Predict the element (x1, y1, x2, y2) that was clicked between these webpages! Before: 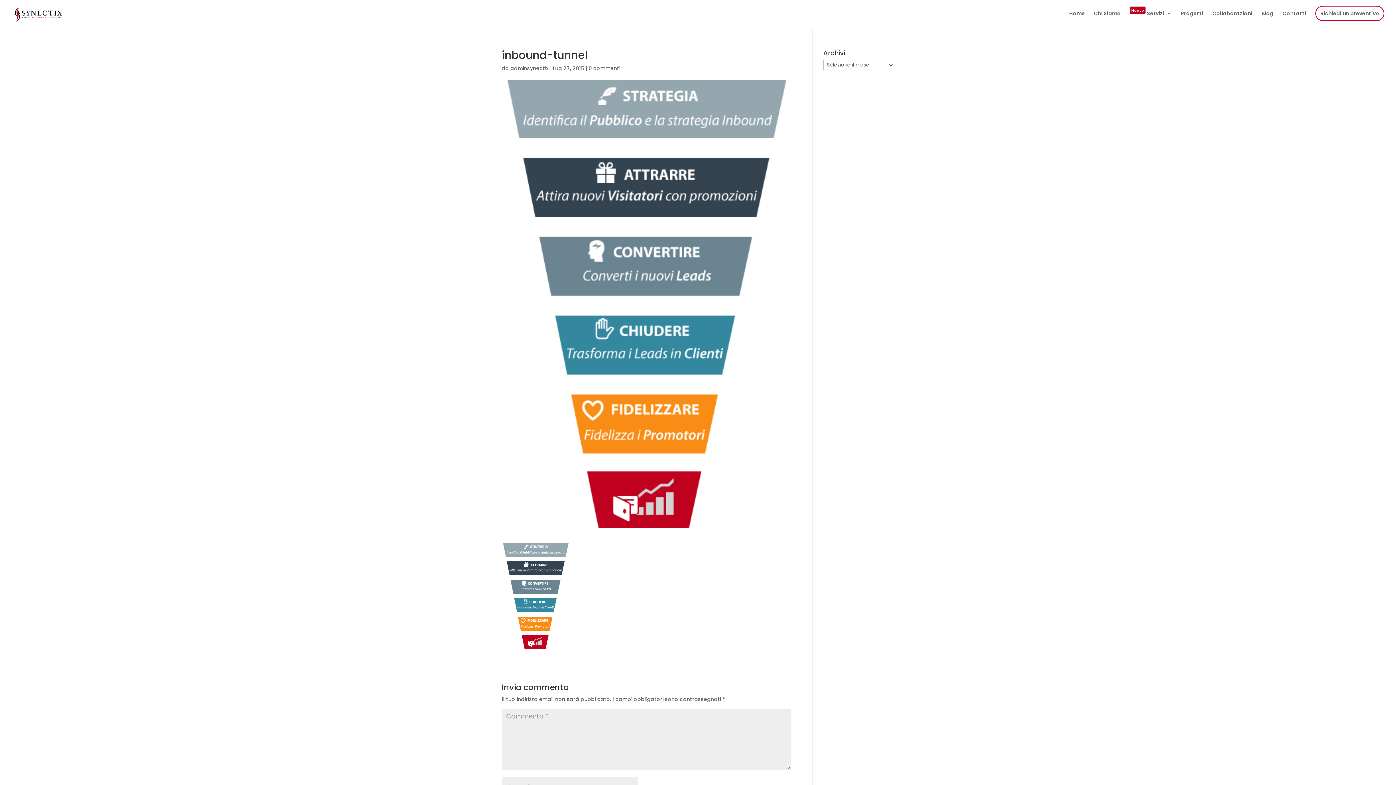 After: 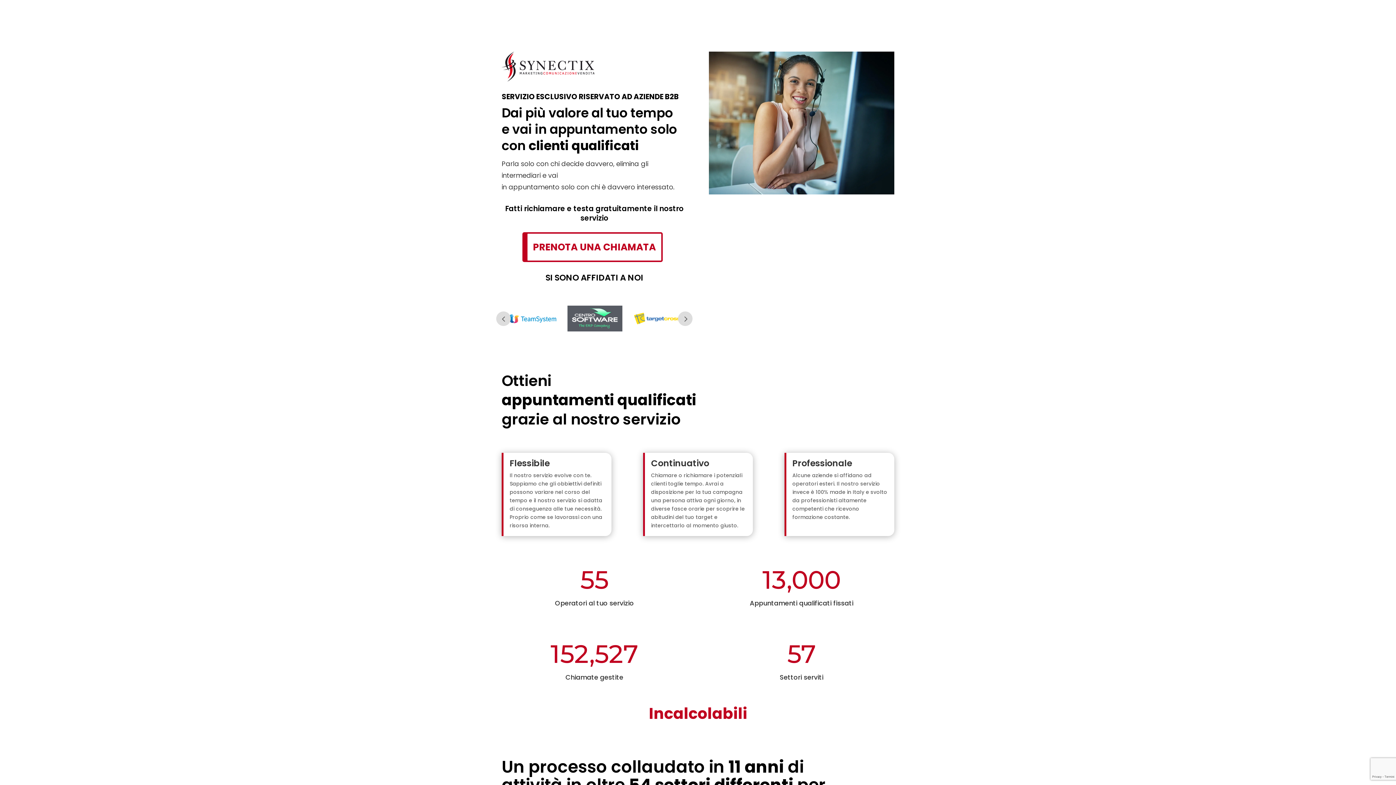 Action: bbox: (12, 10, 63, 17)